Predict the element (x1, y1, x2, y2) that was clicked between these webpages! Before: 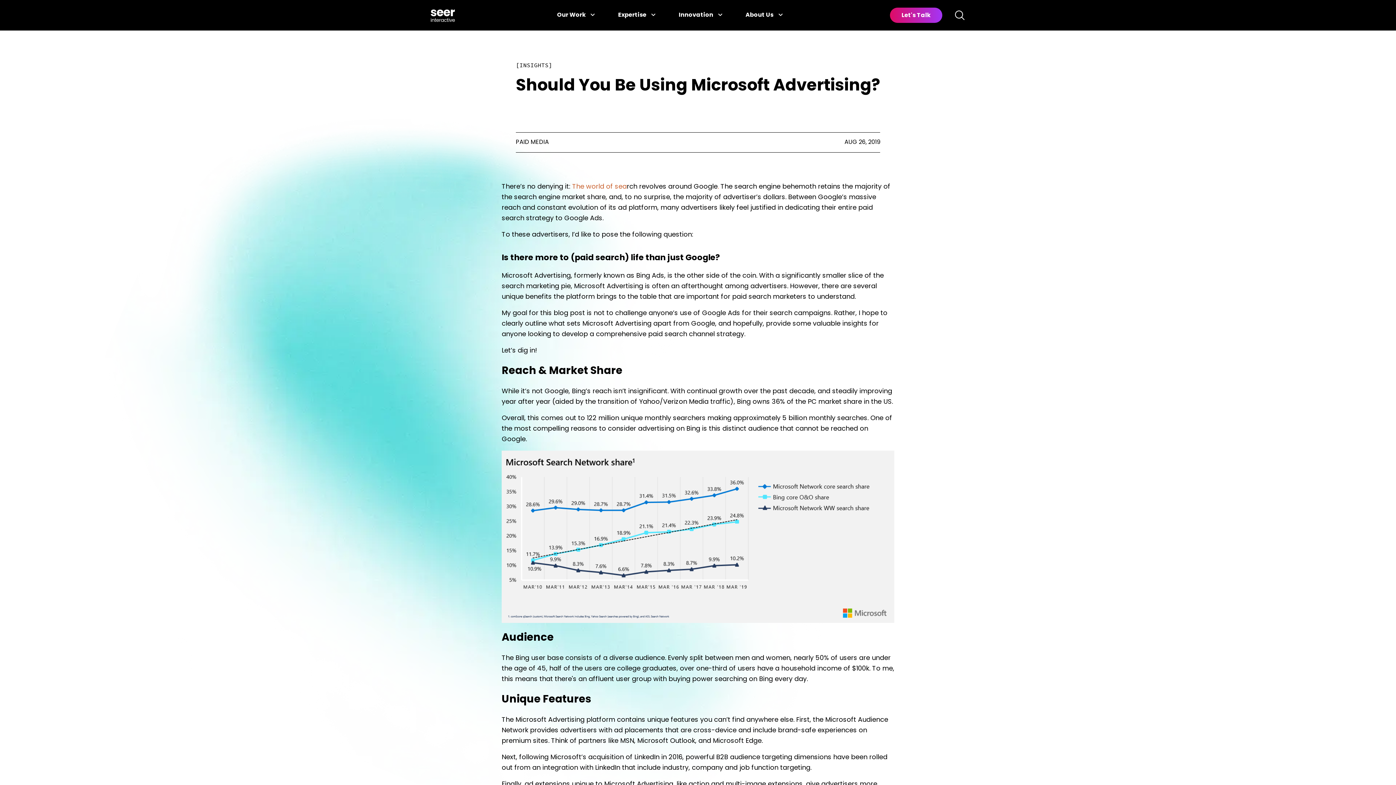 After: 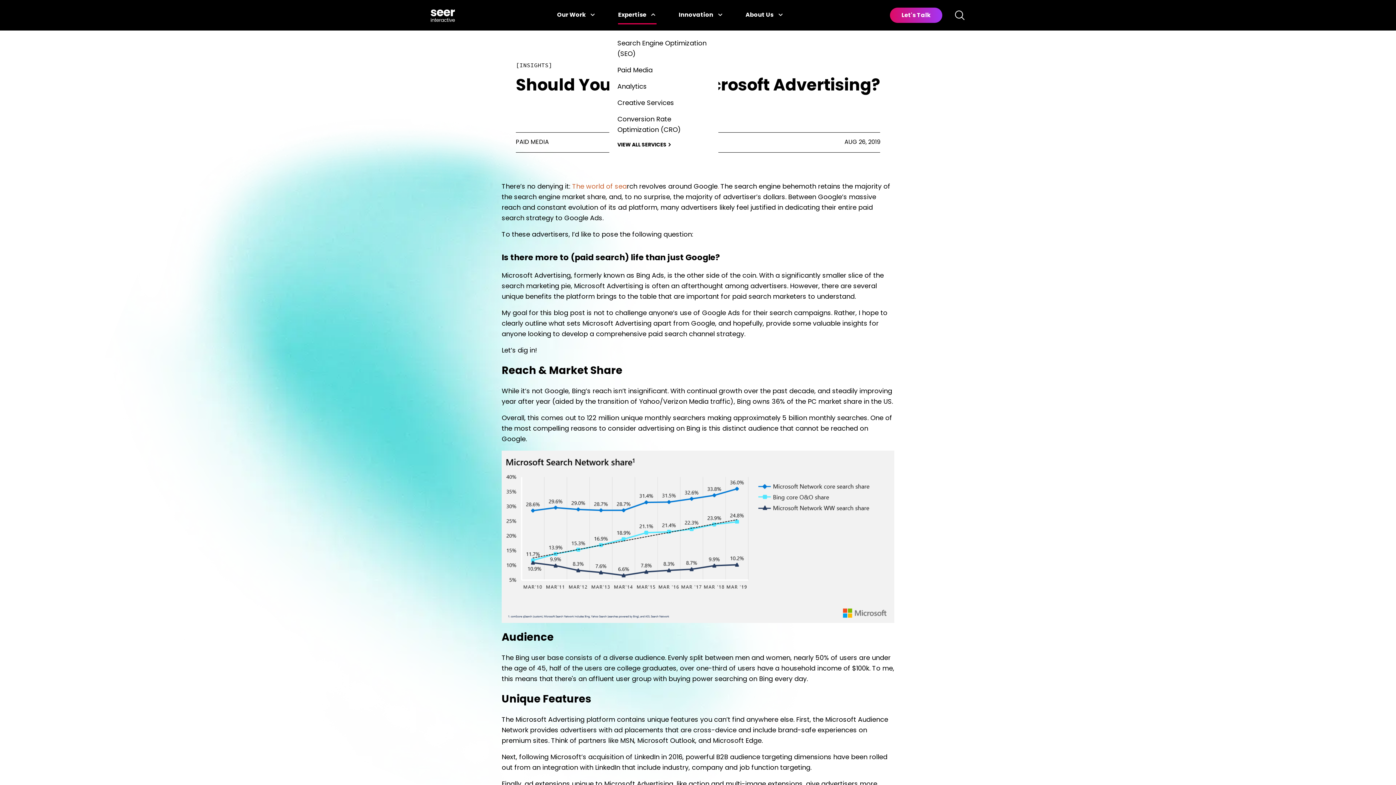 Action: bbox: (618, 0, 655, 30) label: Expertise Submenu Toggle